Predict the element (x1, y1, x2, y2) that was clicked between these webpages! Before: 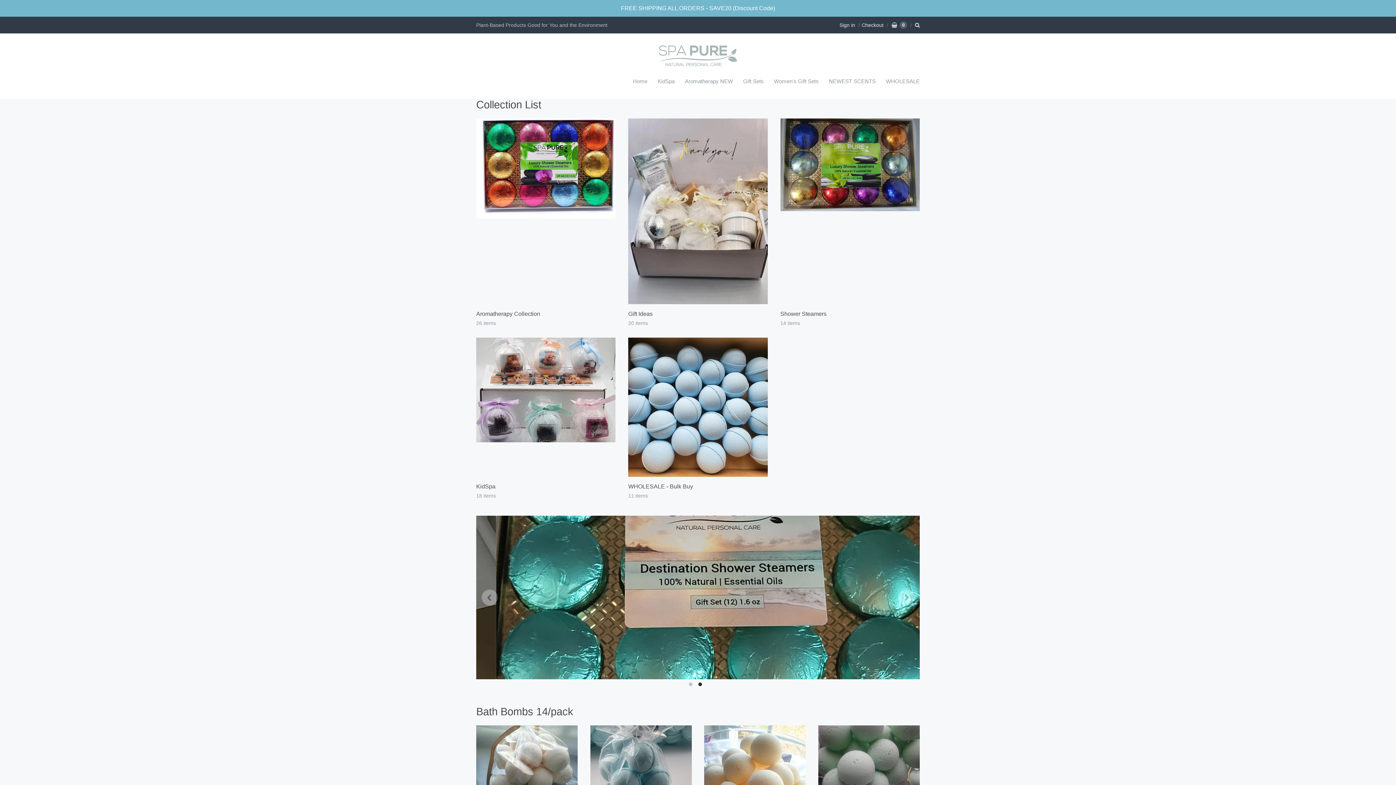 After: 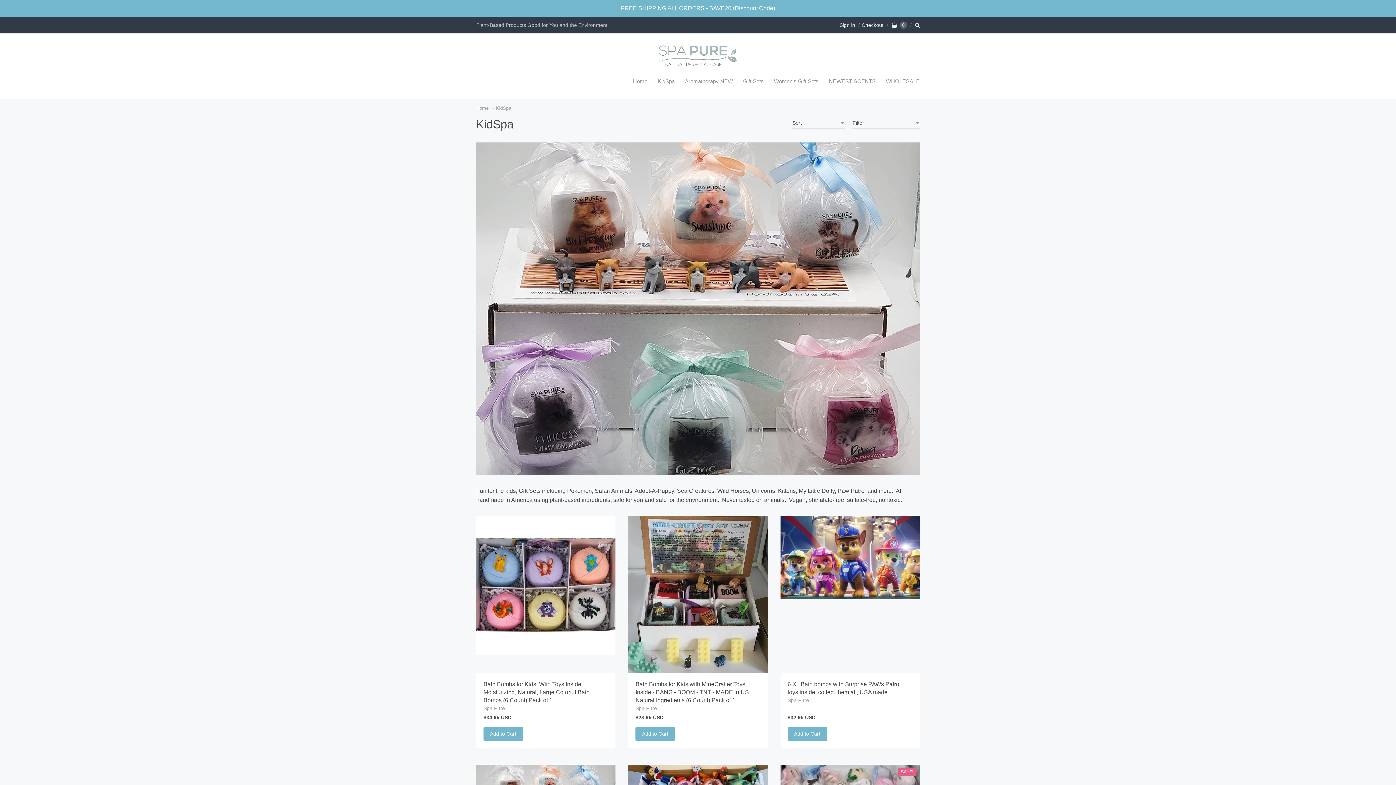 Action: label: KidSpa bbox: (653, 76, 679, 86)